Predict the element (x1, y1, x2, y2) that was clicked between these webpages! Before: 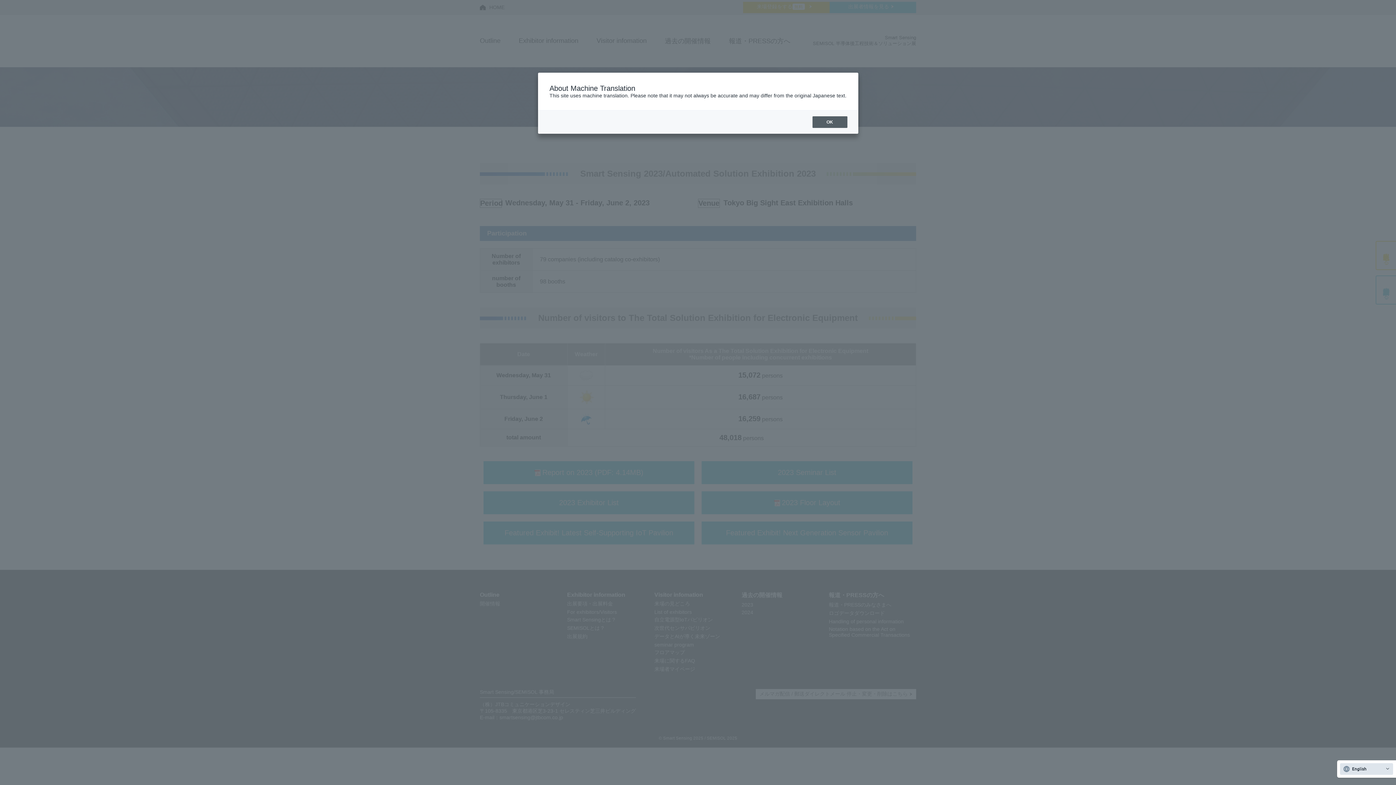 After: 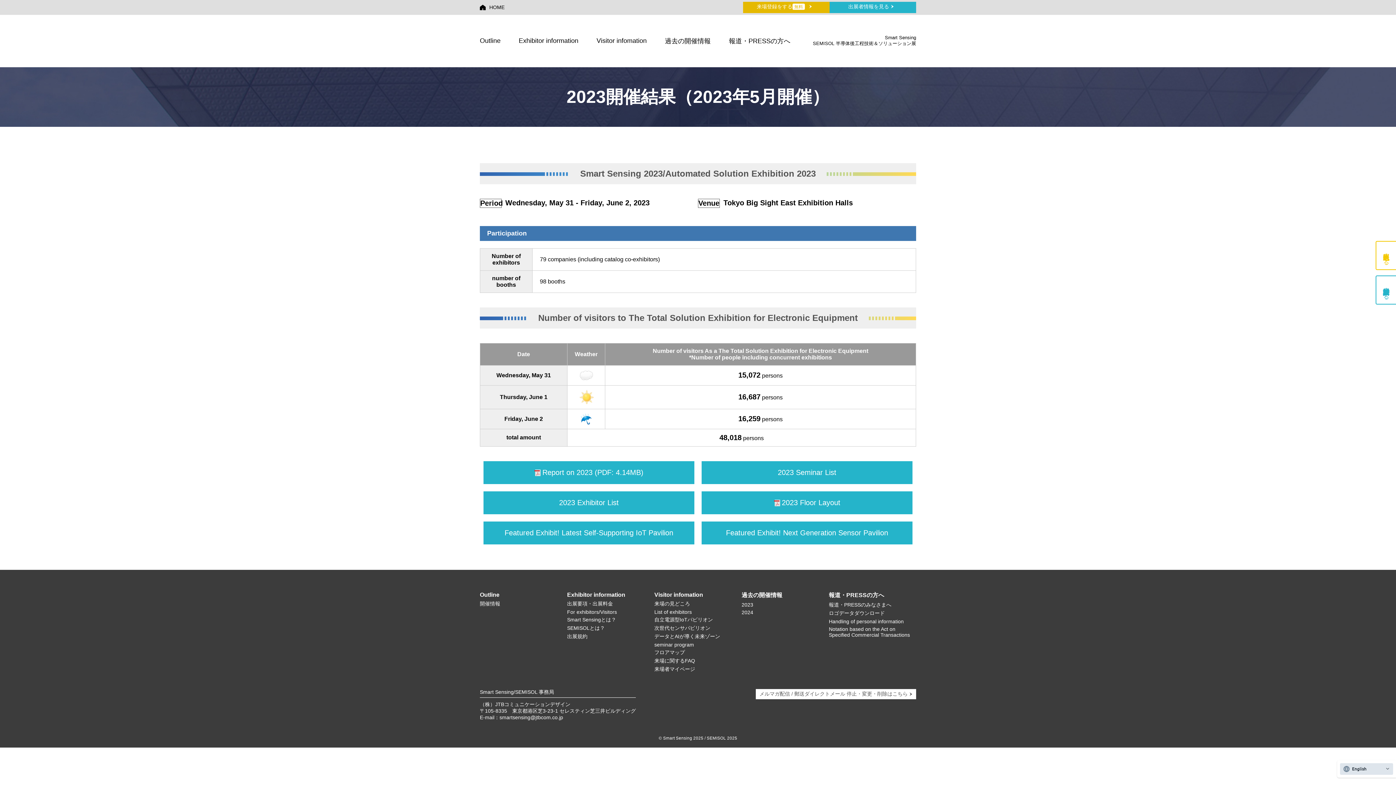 Action: label: OK bbox: (812, 116, 847, 128)